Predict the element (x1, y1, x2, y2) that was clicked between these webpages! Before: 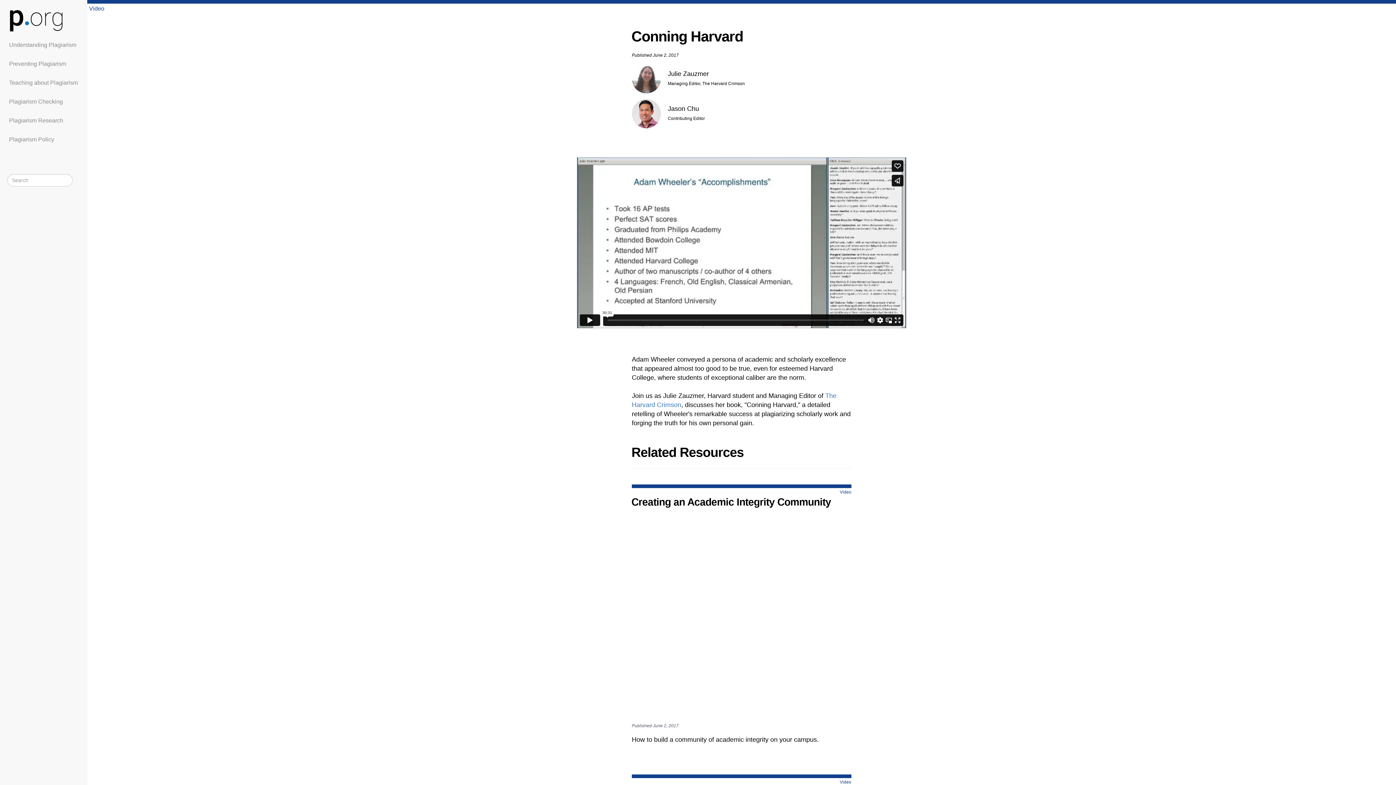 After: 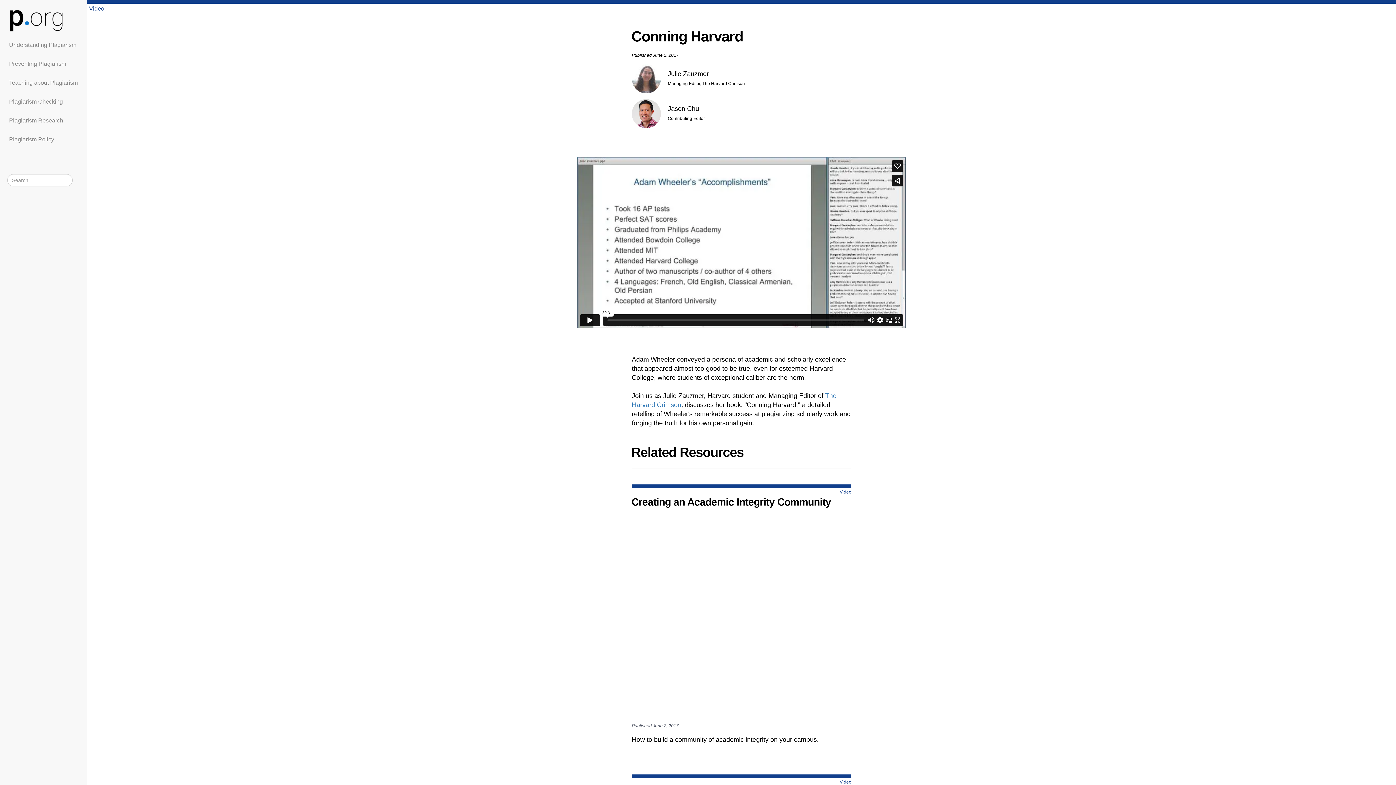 Action: label: Creating an Academic Integrity Community bbox: (632, 484, 851, 720)